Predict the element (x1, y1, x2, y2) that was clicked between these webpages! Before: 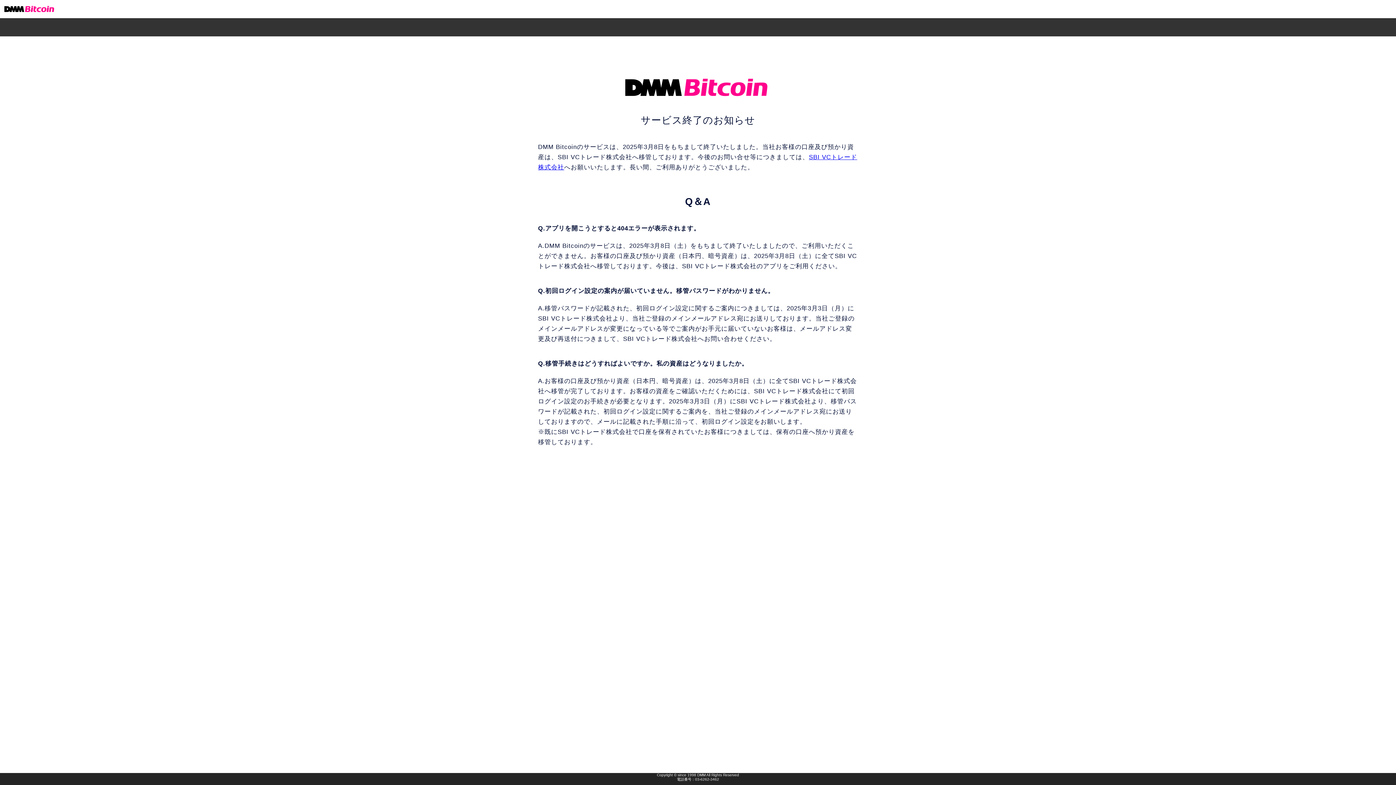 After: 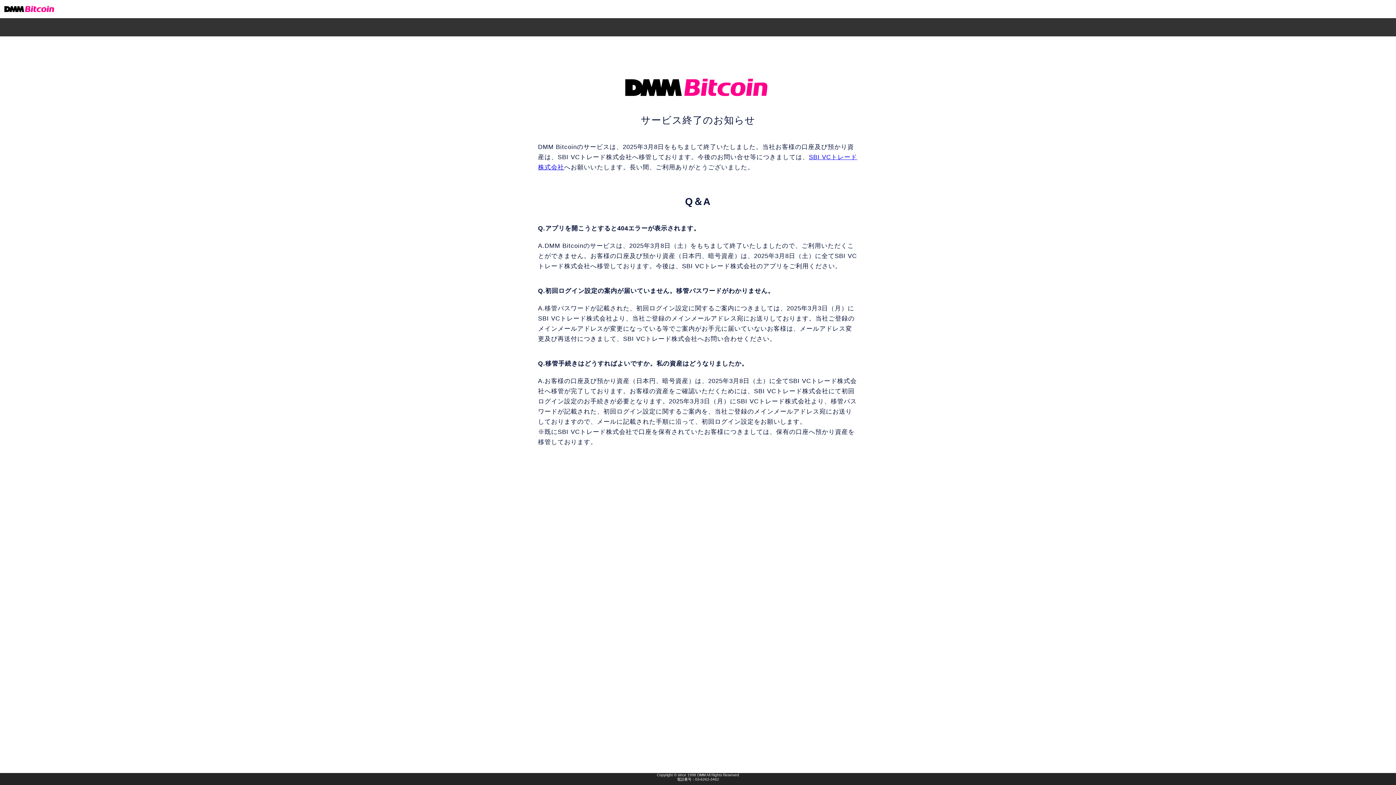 Action: bbox: (0, 773, 1396, 782) label: Copyright © since 1998 DMM All Rights Reserved
電話番号：03-6262-3462